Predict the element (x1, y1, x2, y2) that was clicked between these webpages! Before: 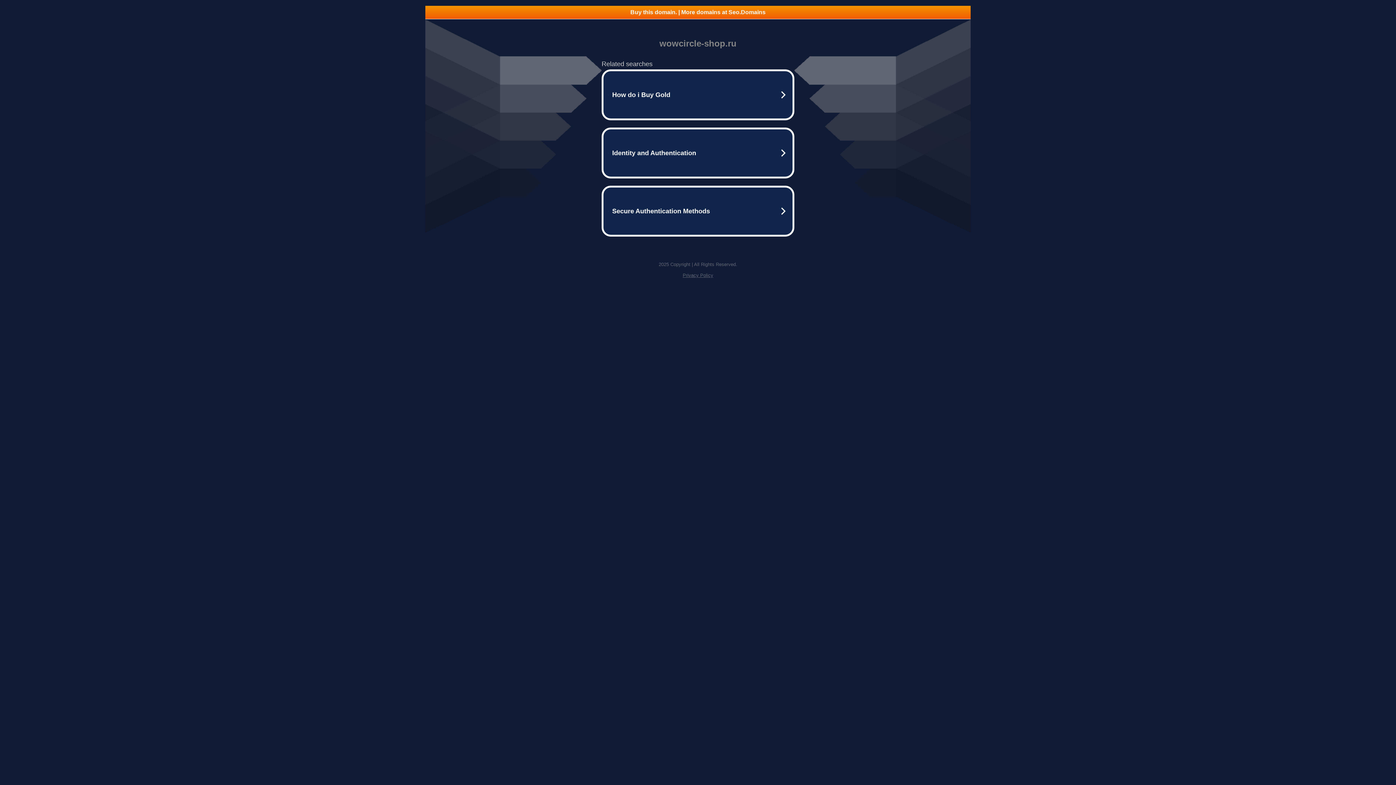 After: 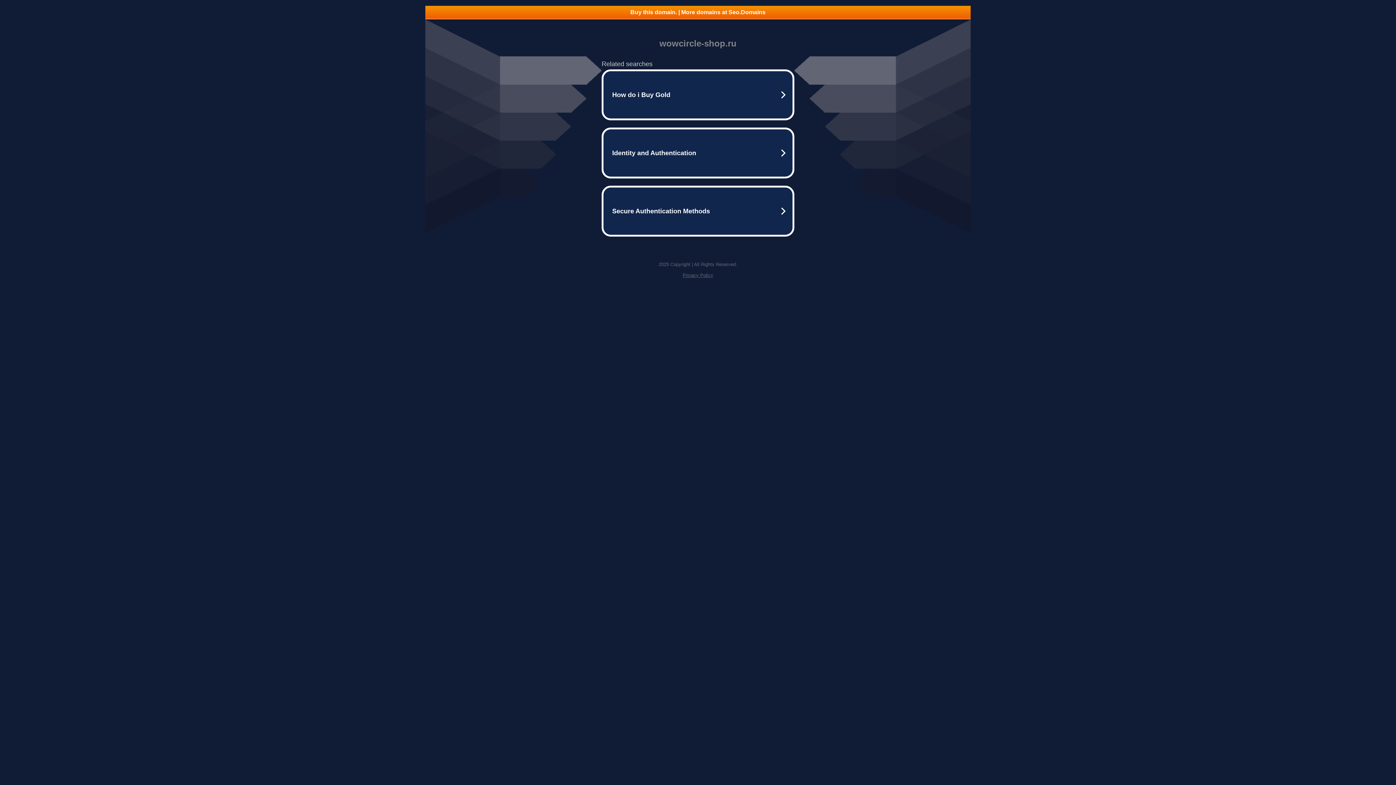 Action: bbox: (682, 272, 713, 278) label: Privacy Policy